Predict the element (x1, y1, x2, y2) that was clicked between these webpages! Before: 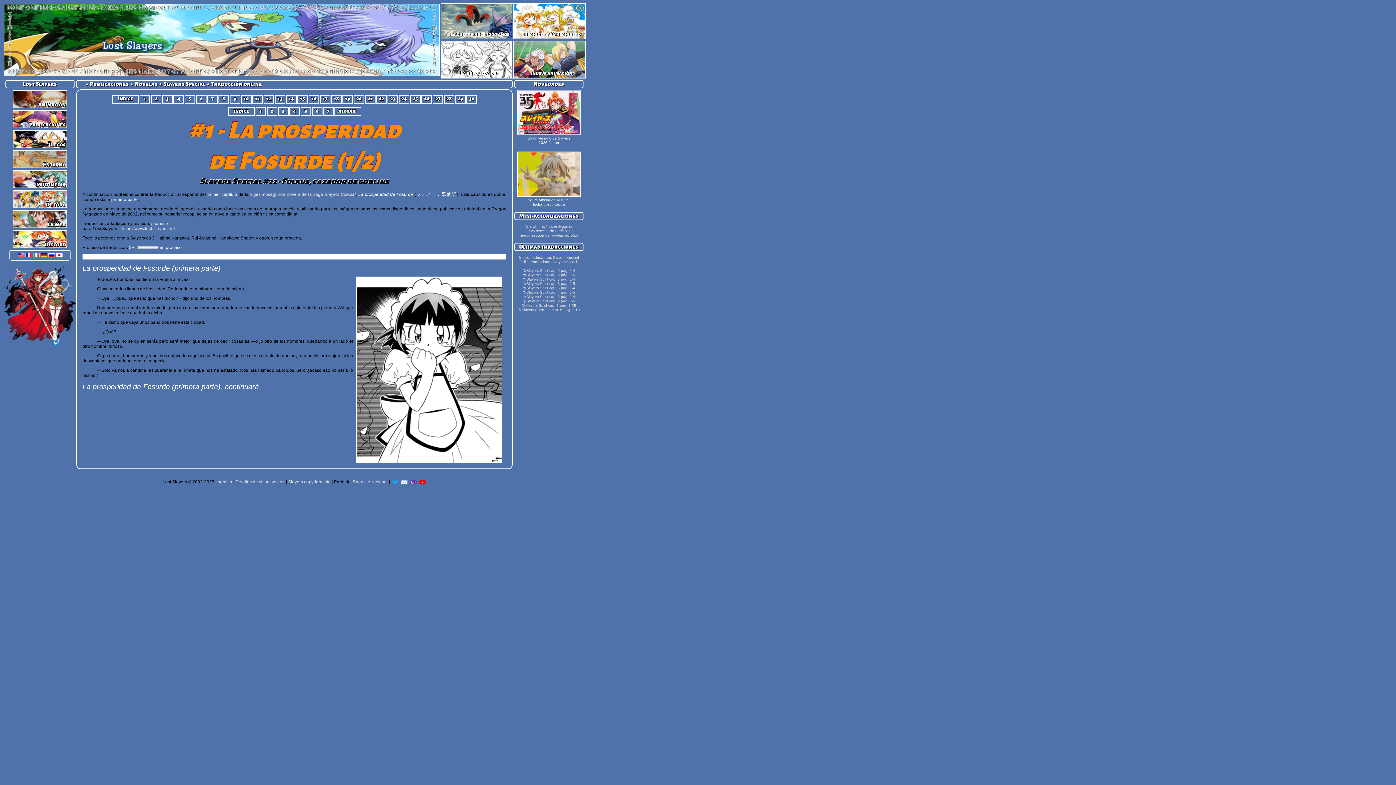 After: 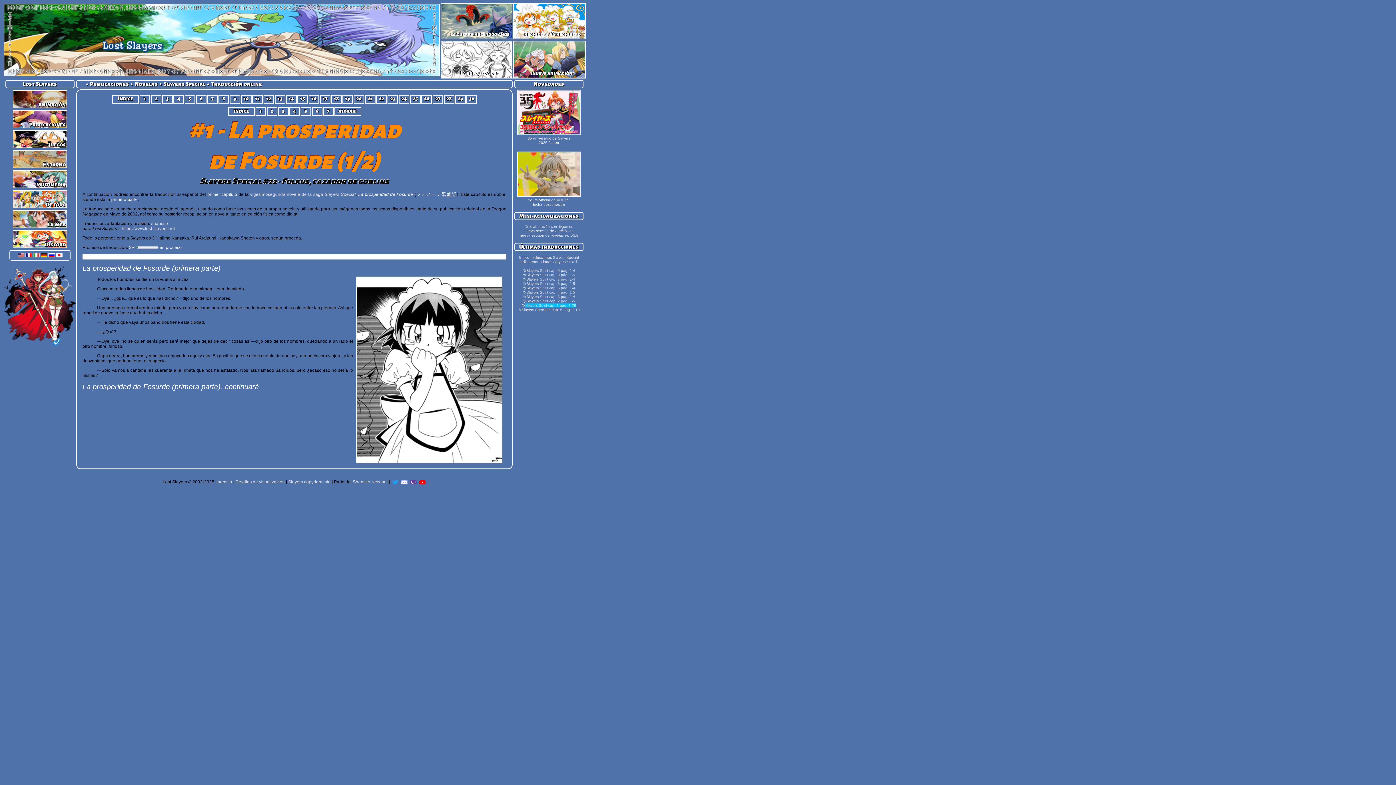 Action: bbox: (525, 303, 576, 307) label: Slayers Spirit cap. 1 pág. 1-29